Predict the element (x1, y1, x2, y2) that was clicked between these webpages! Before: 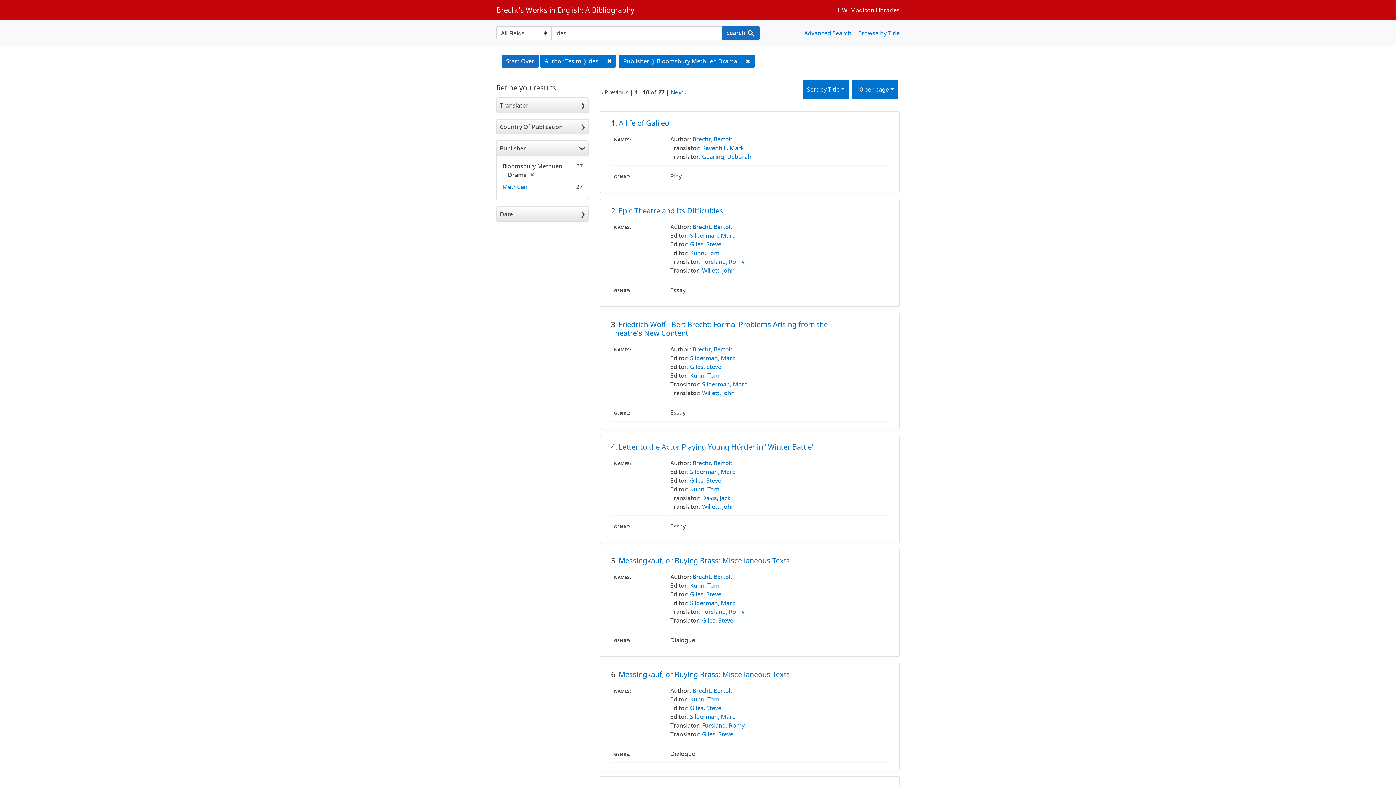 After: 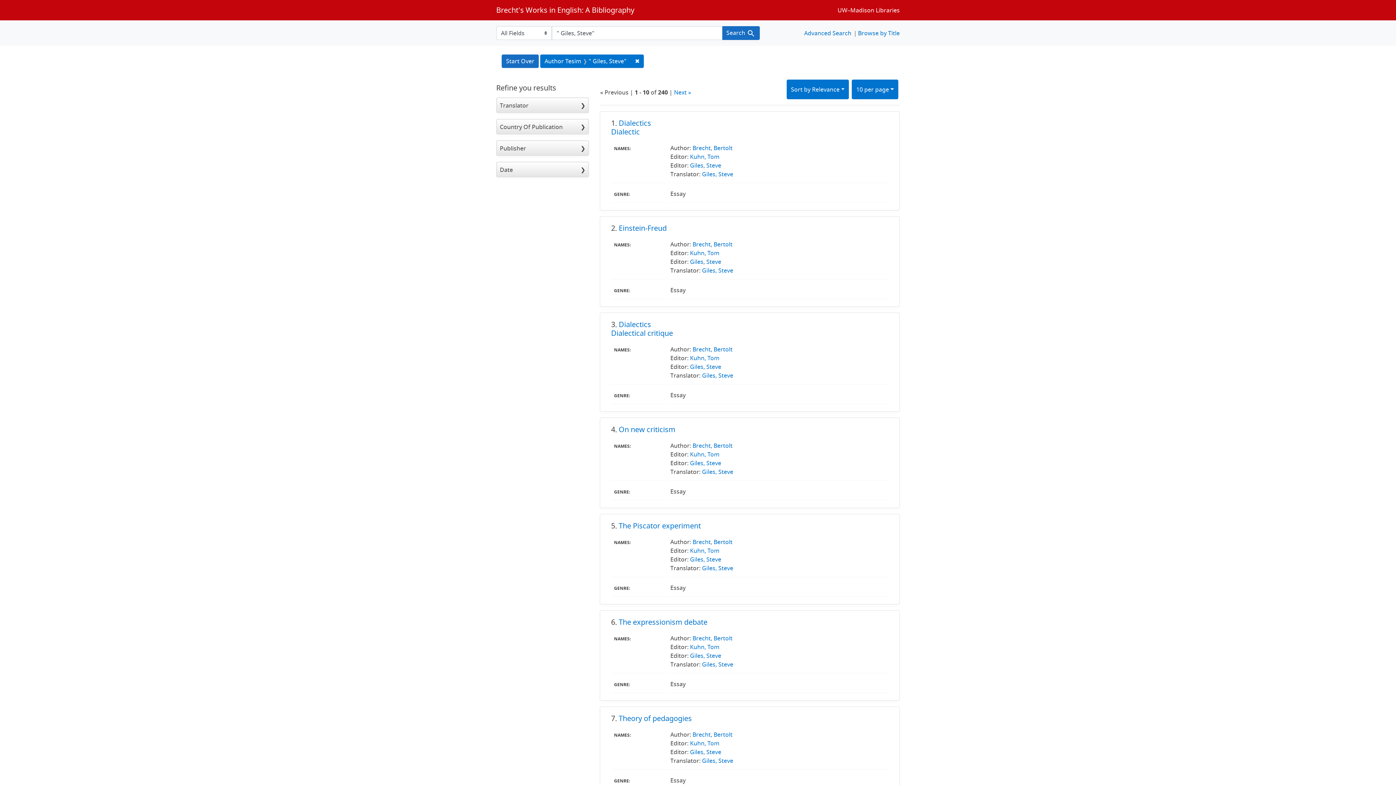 Action: label: Giles, Steve bbox: (690, 590, 721, 598)